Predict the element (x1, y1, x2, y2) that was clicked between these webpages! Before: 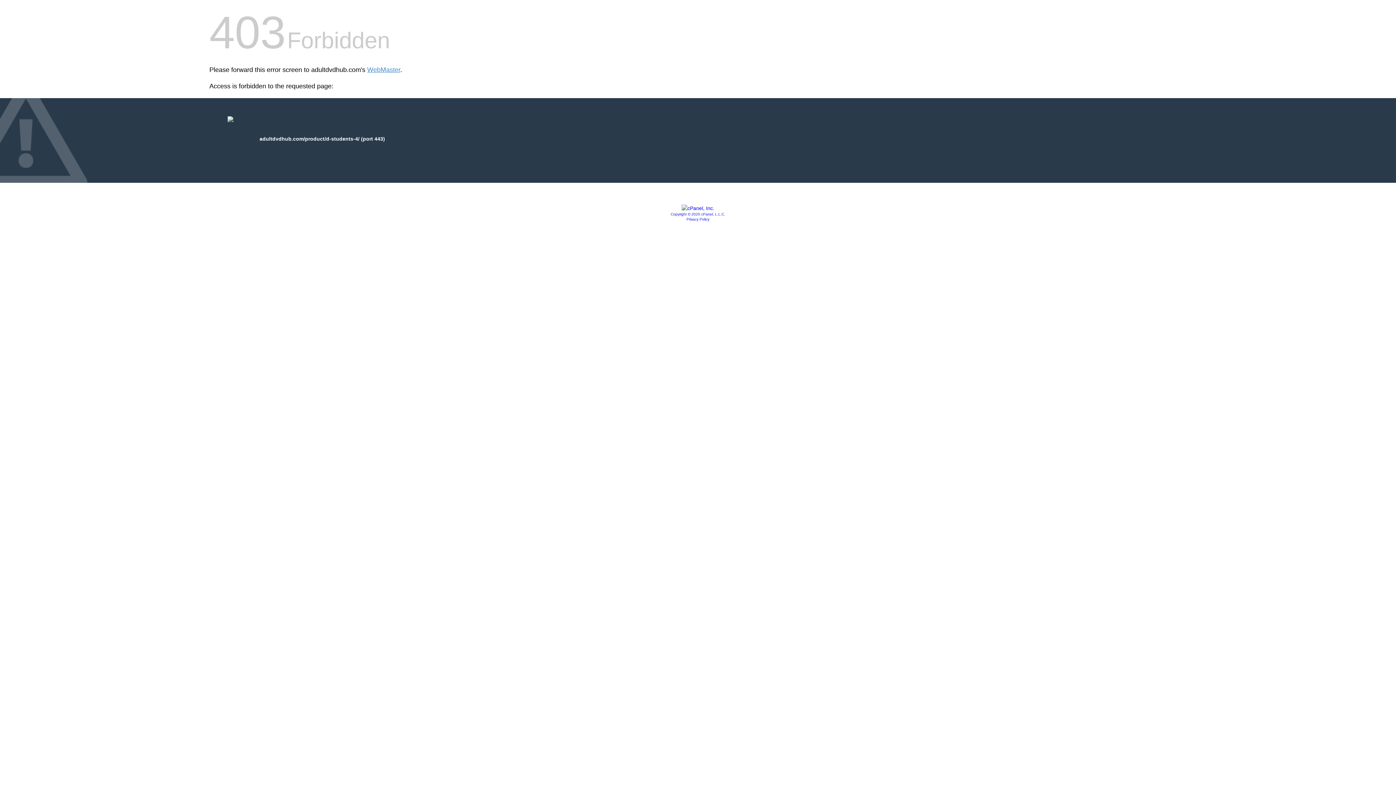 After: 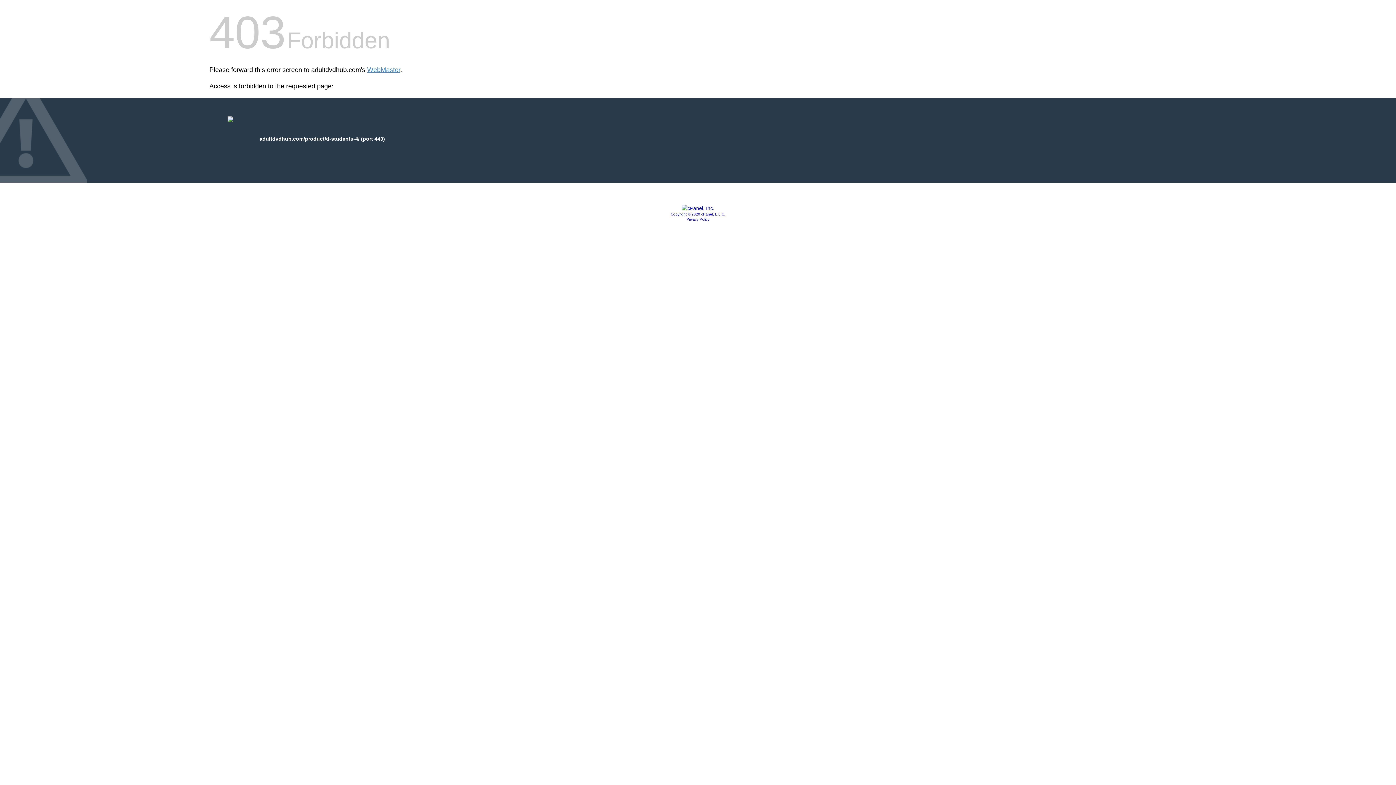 Action: bbox: (686, 217, 709, 221) label: Privacy Policy